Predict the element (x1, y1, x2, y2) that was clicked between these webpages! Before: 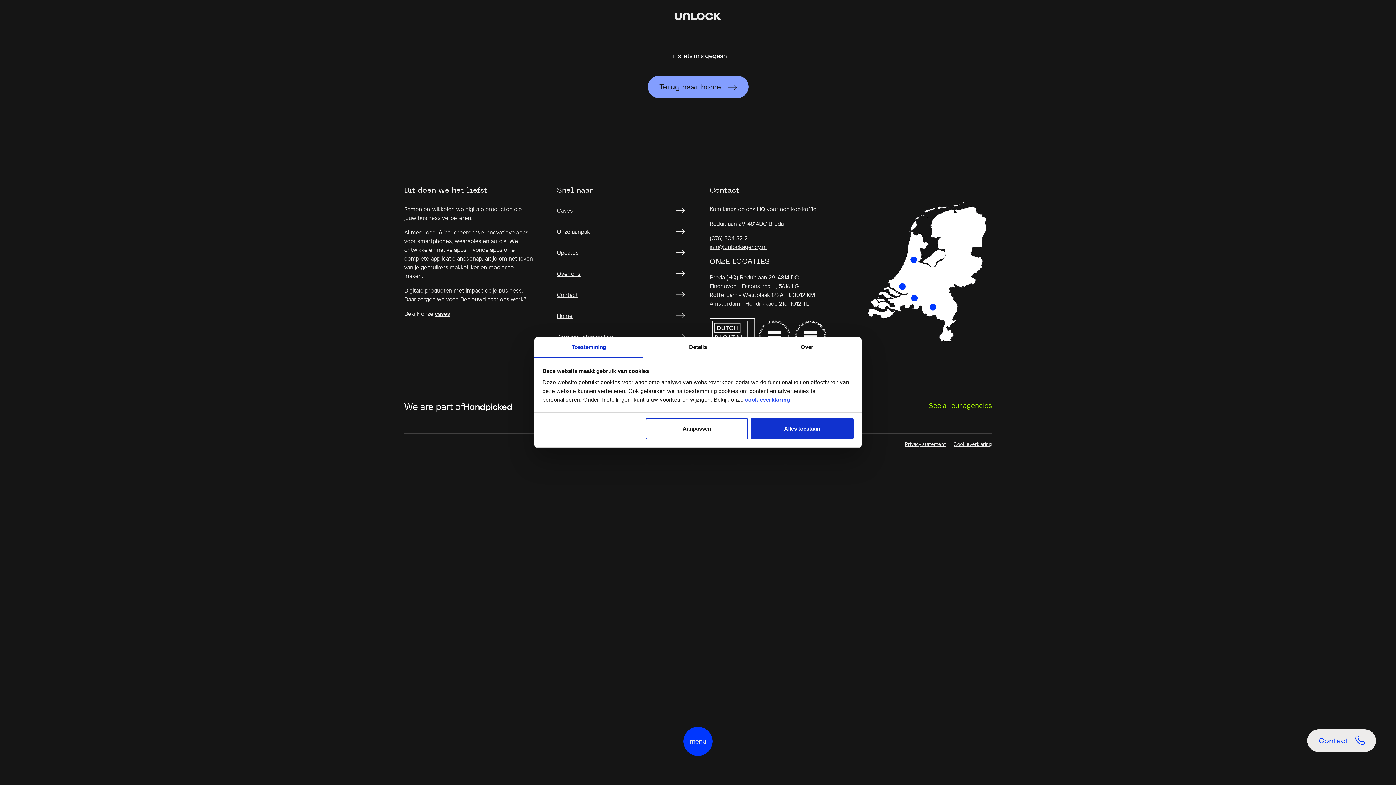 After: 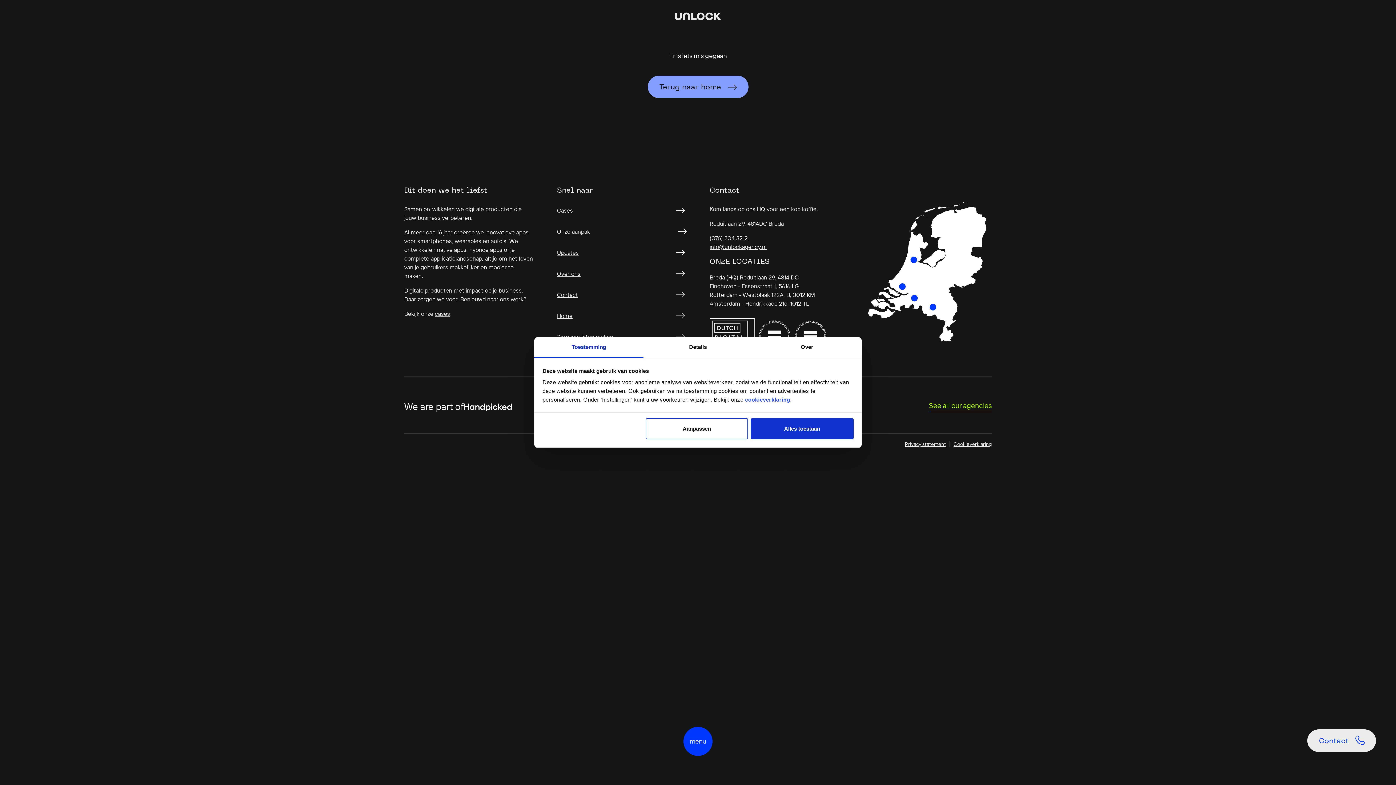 Action: bbox: (557, 225, 686, 237) label: Onze aanpak